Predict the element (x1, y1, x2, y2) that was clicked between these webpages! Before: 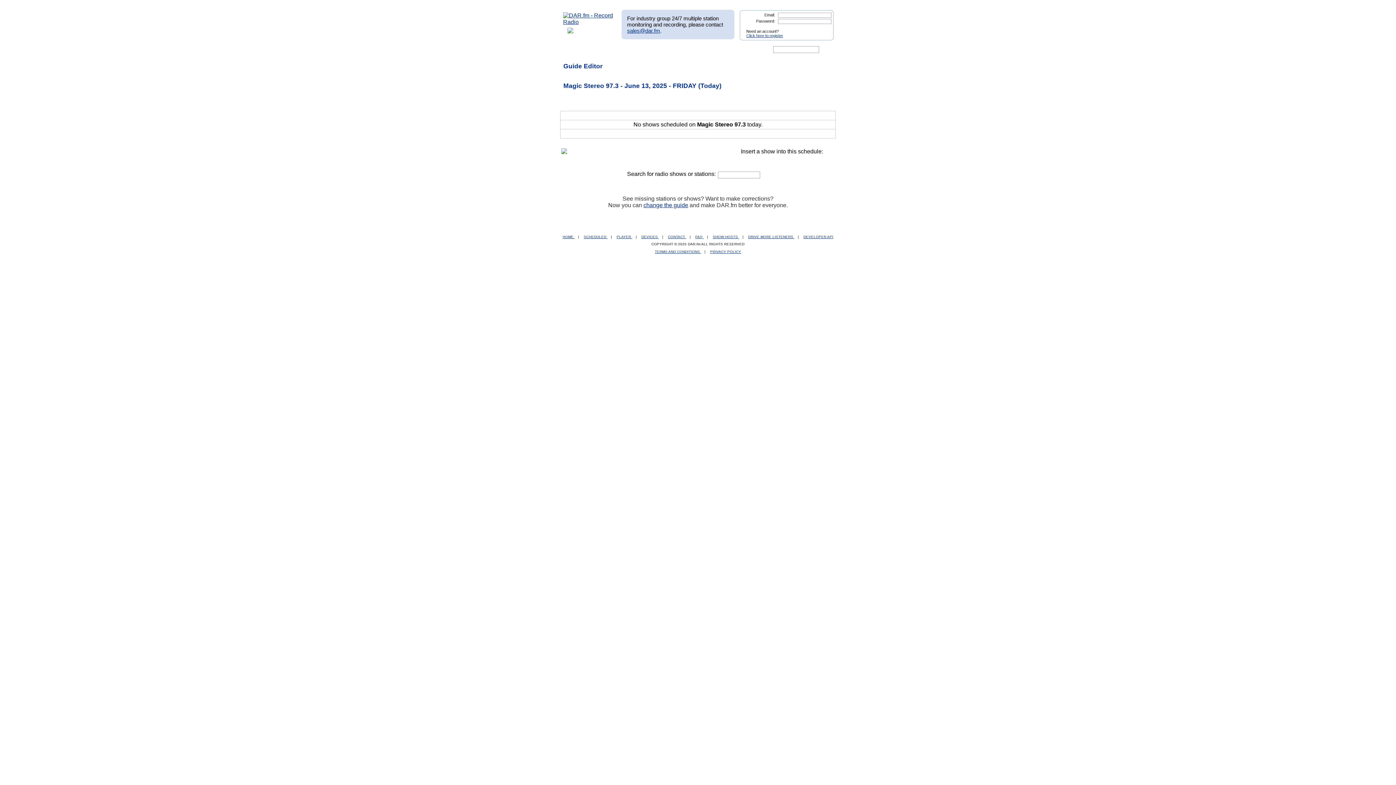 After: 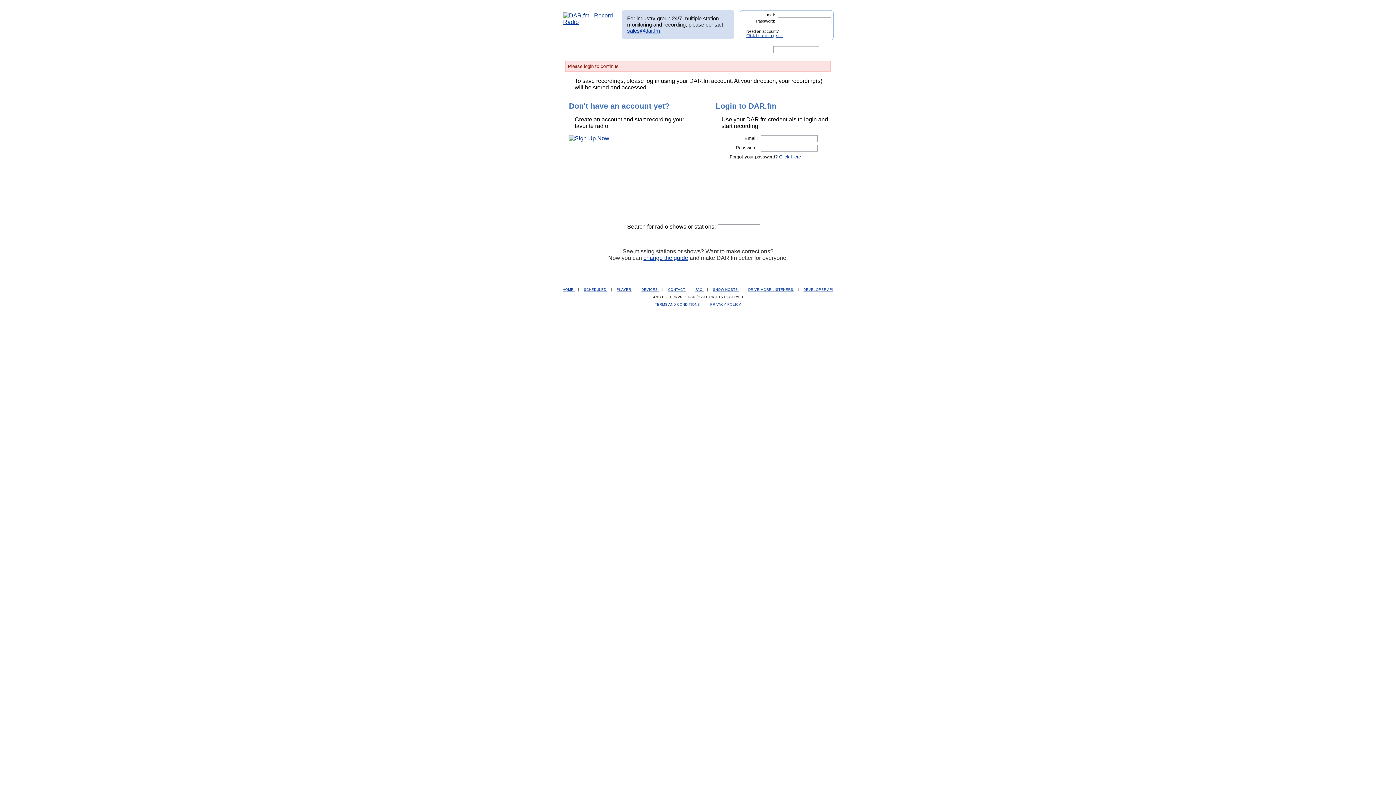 Action: label: SCHEDULED  bbox: (583, 234, 607, 238)